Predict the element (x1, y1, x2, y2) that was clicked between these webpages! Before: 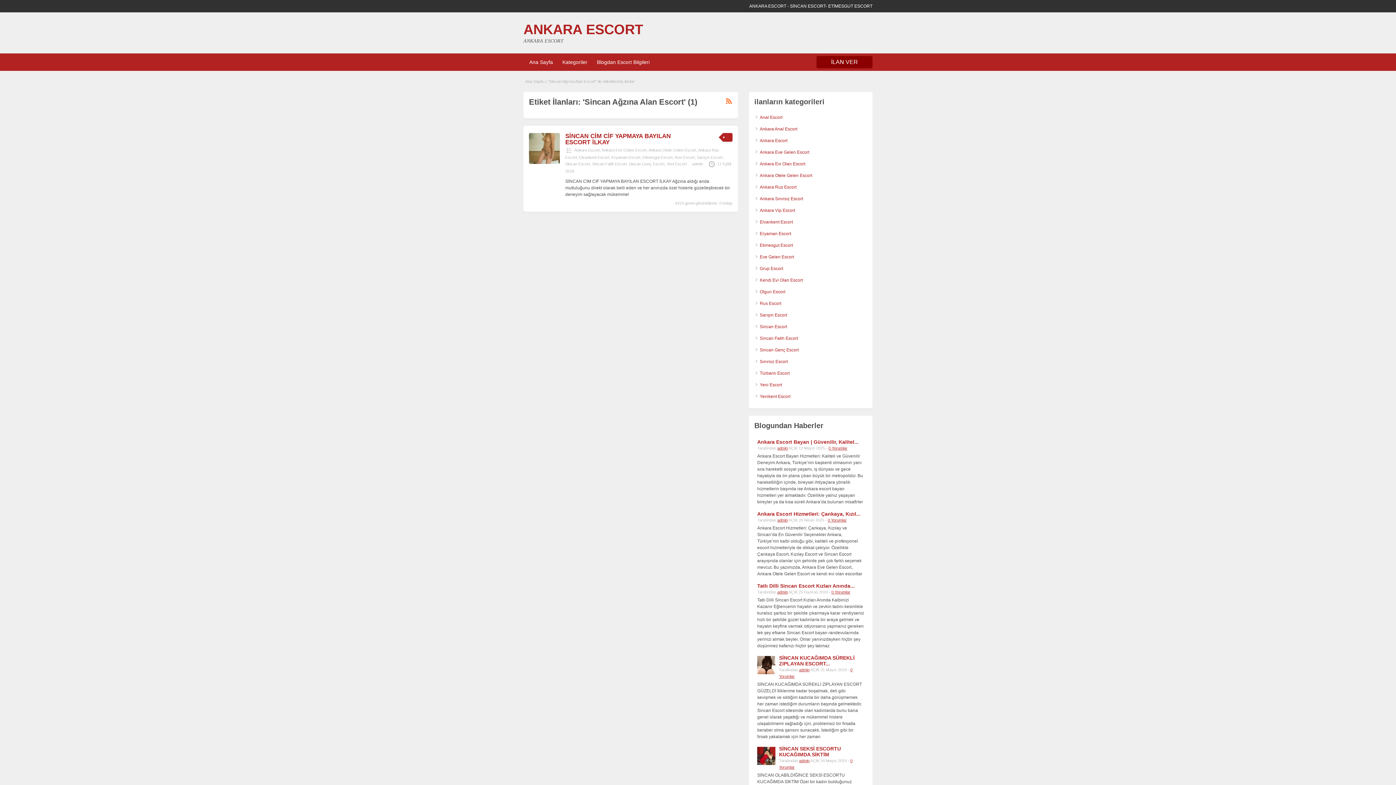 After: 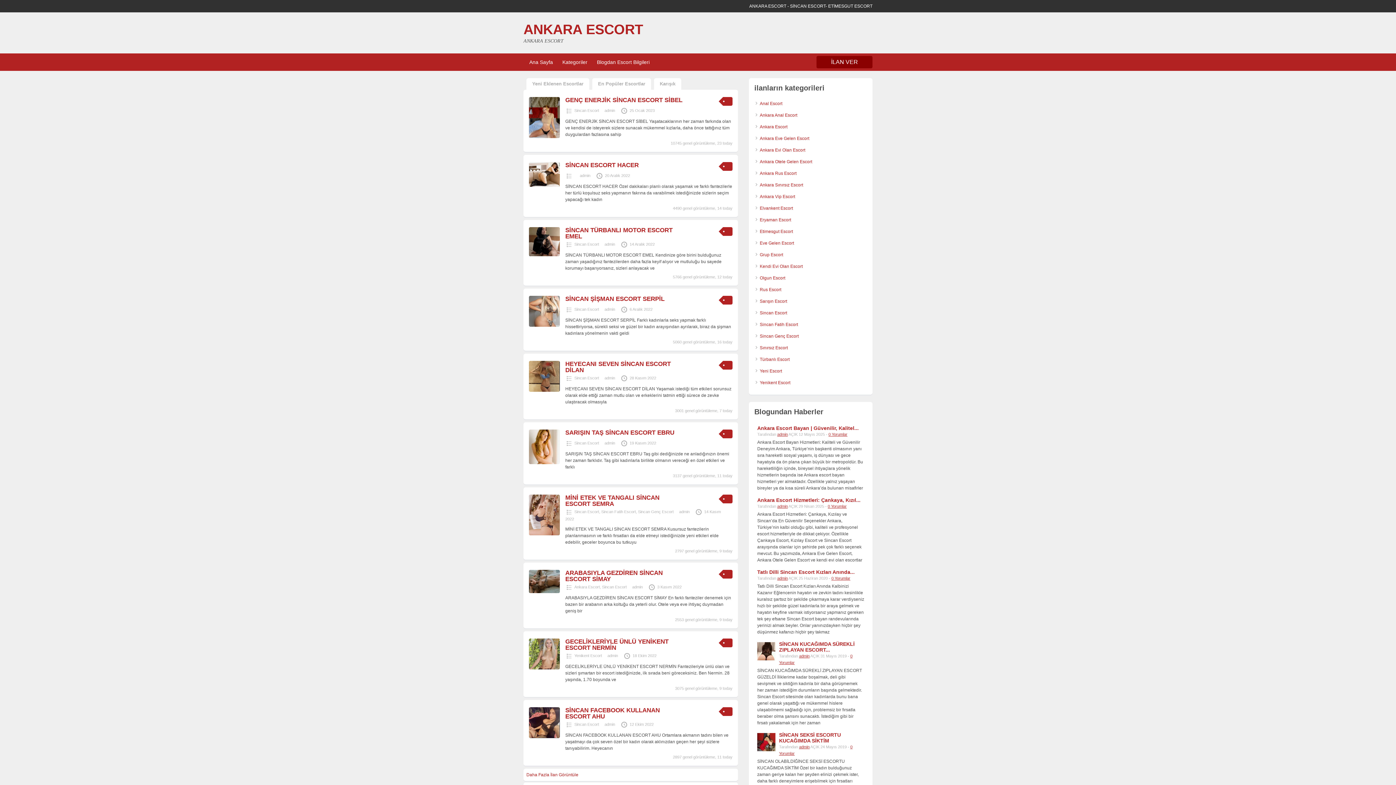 Action: bbox: (760, 219, 793, 224) label: Elvankent Escort